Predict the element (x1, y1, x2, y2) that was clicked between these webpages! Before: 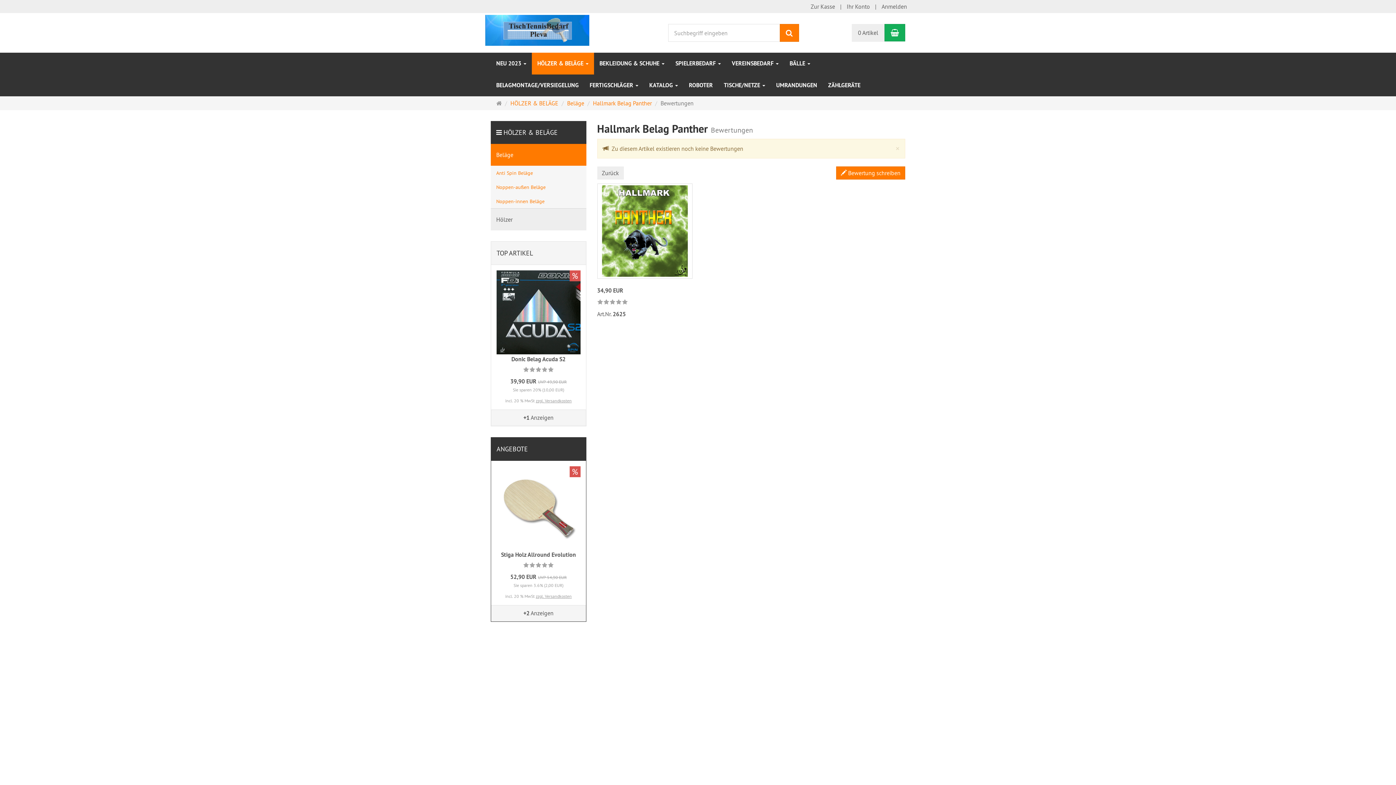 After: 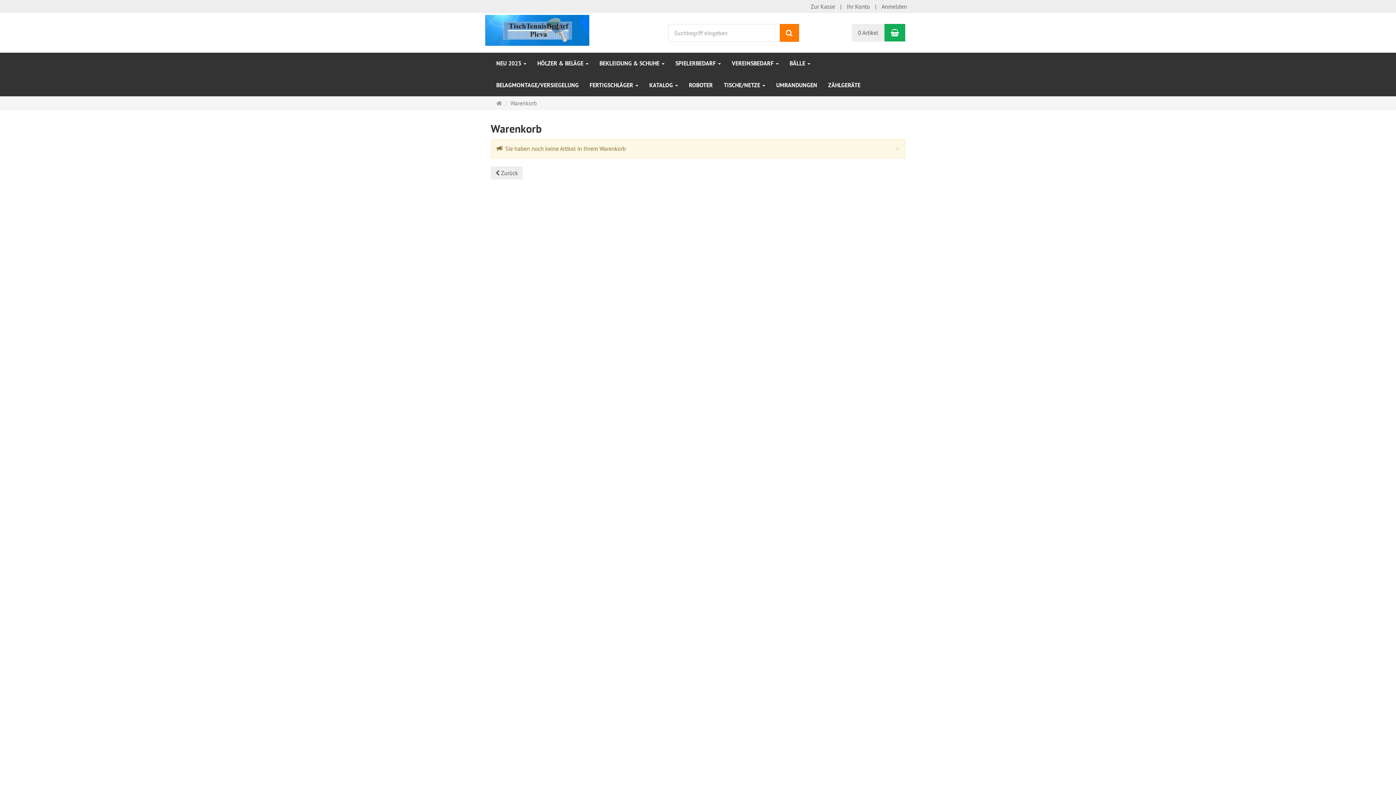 Action: bbox: (884, 24, 905, 41) label: Warenkorb